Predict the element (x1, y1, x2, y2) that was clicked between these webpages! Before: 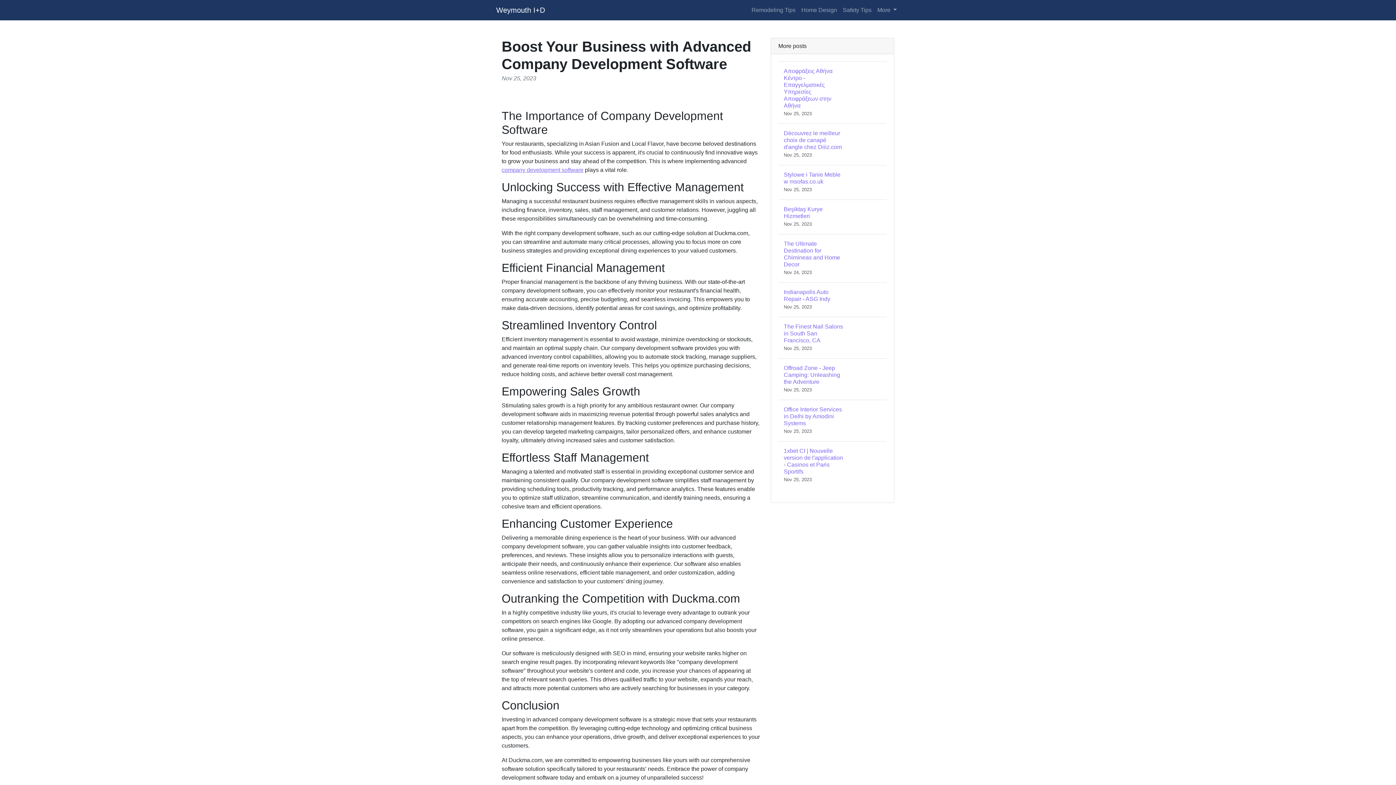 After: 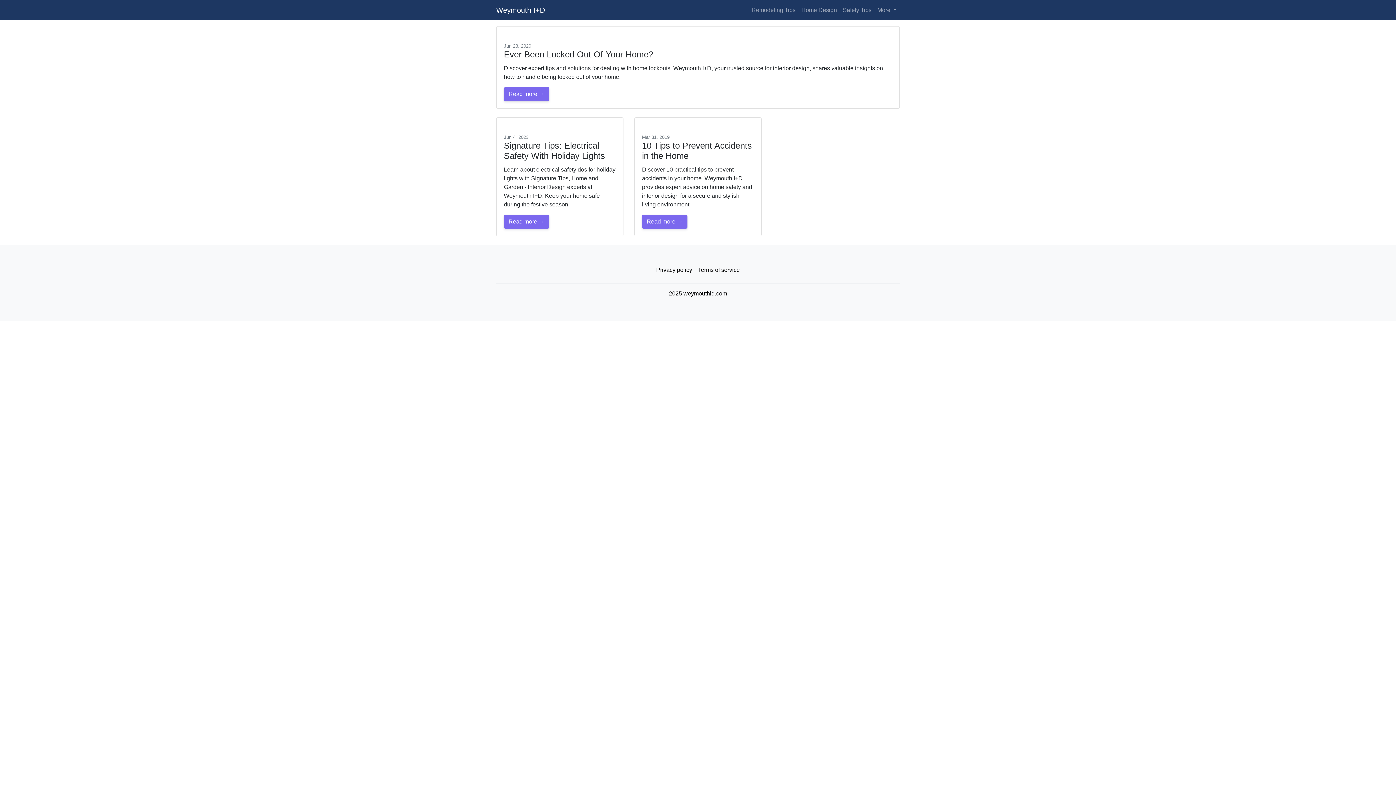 Action: label: Safety Tips bbox: (840, 2, 874, 17)